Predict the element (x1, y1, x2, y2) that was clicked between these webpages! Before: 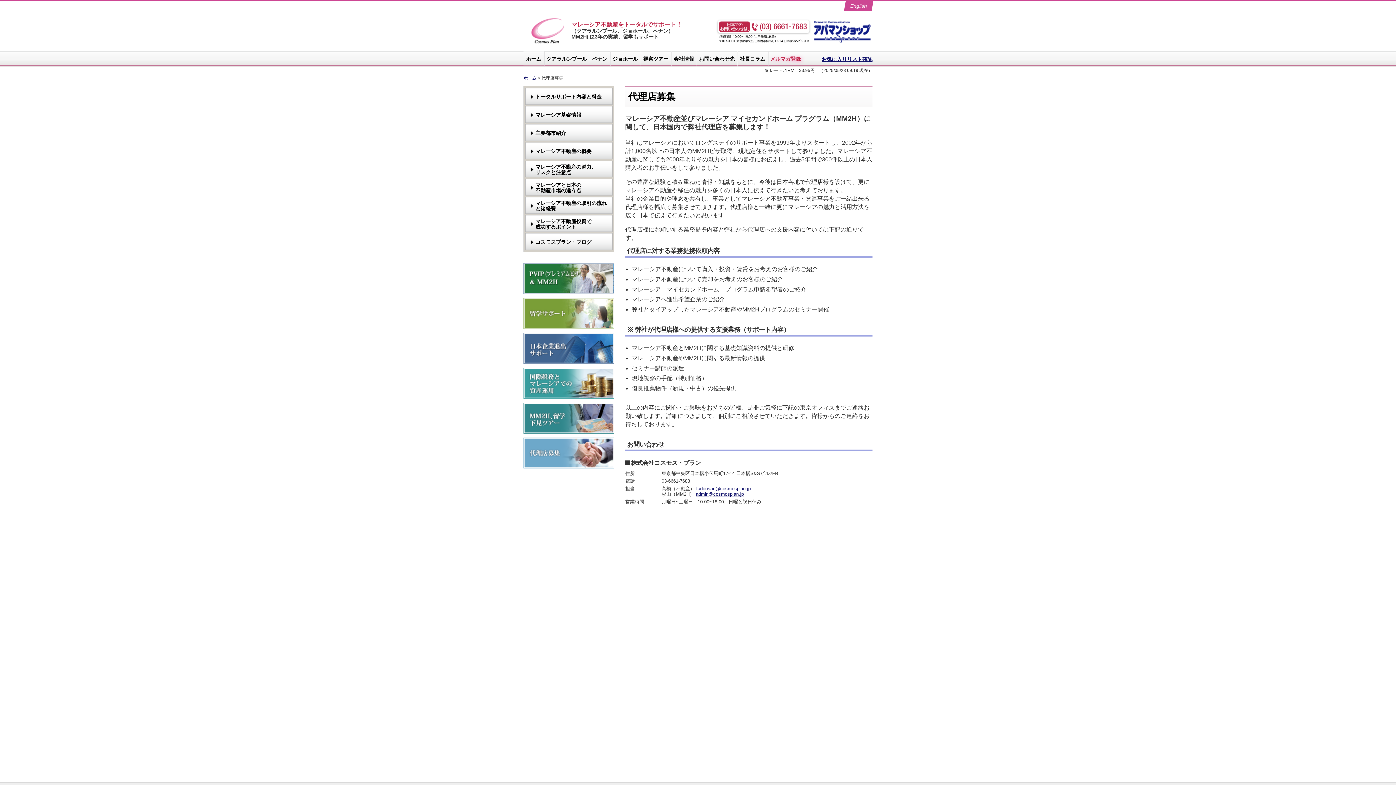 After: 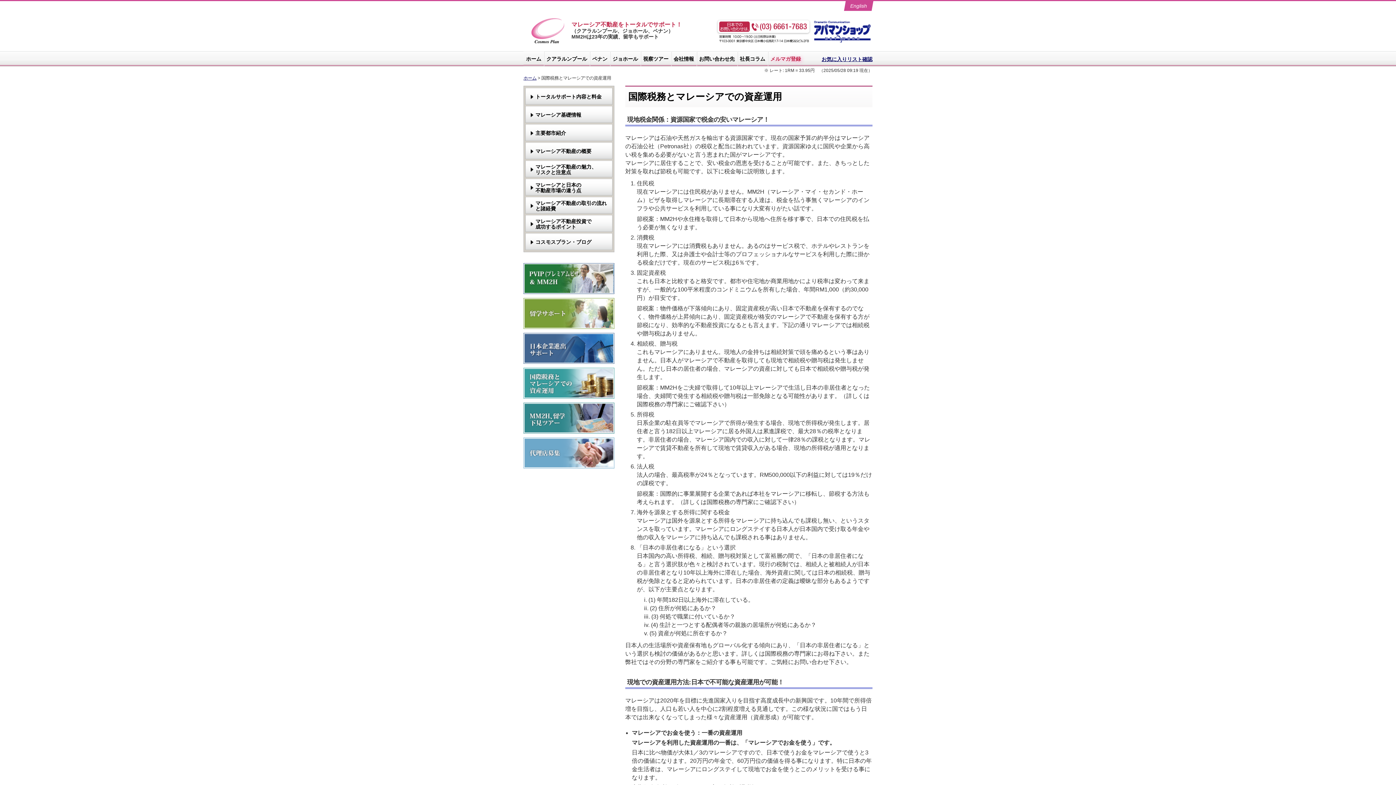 Action: bbox: (523, 394, 614, 400)